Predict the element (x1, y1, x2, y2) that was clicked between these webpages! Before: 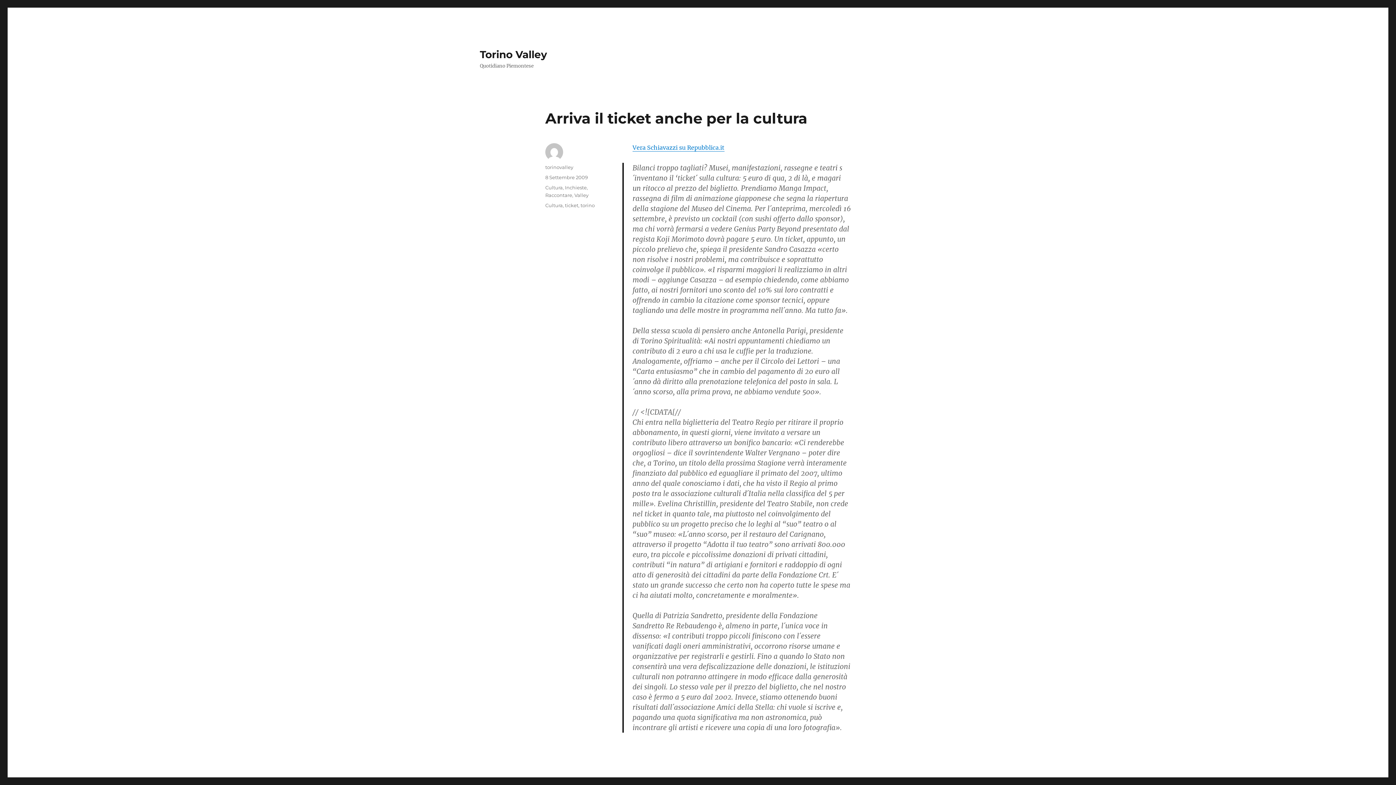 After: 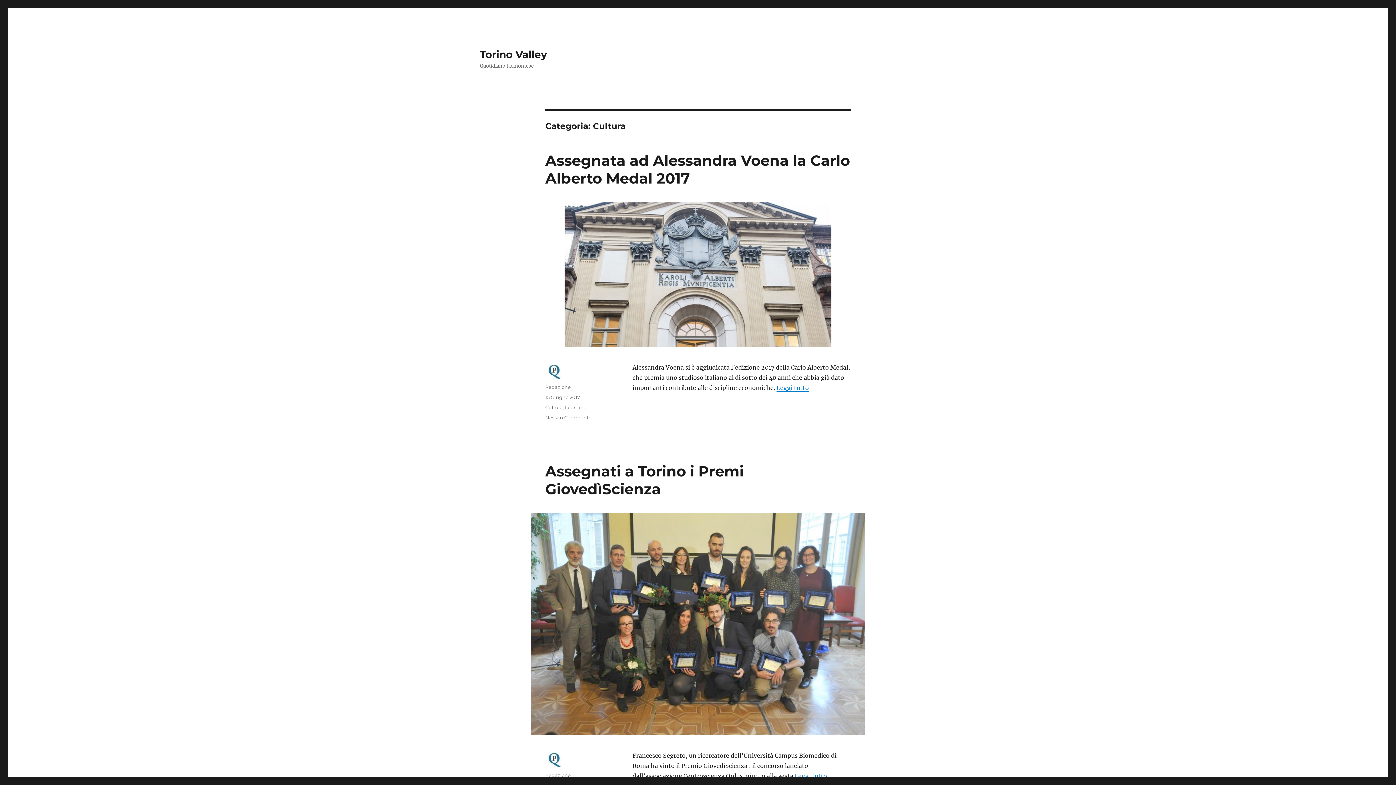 Action: bbox: (545, 184, 562, 190) label: Cultura